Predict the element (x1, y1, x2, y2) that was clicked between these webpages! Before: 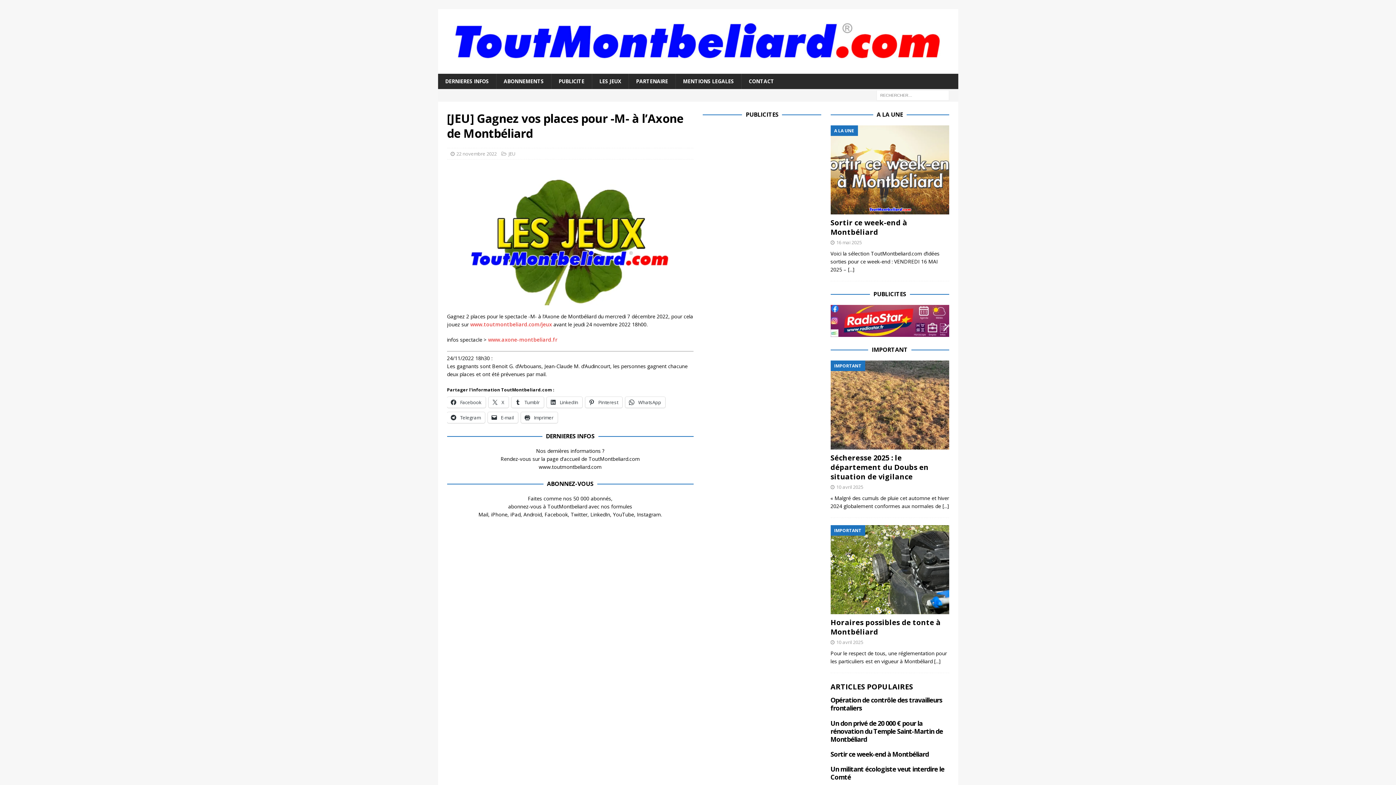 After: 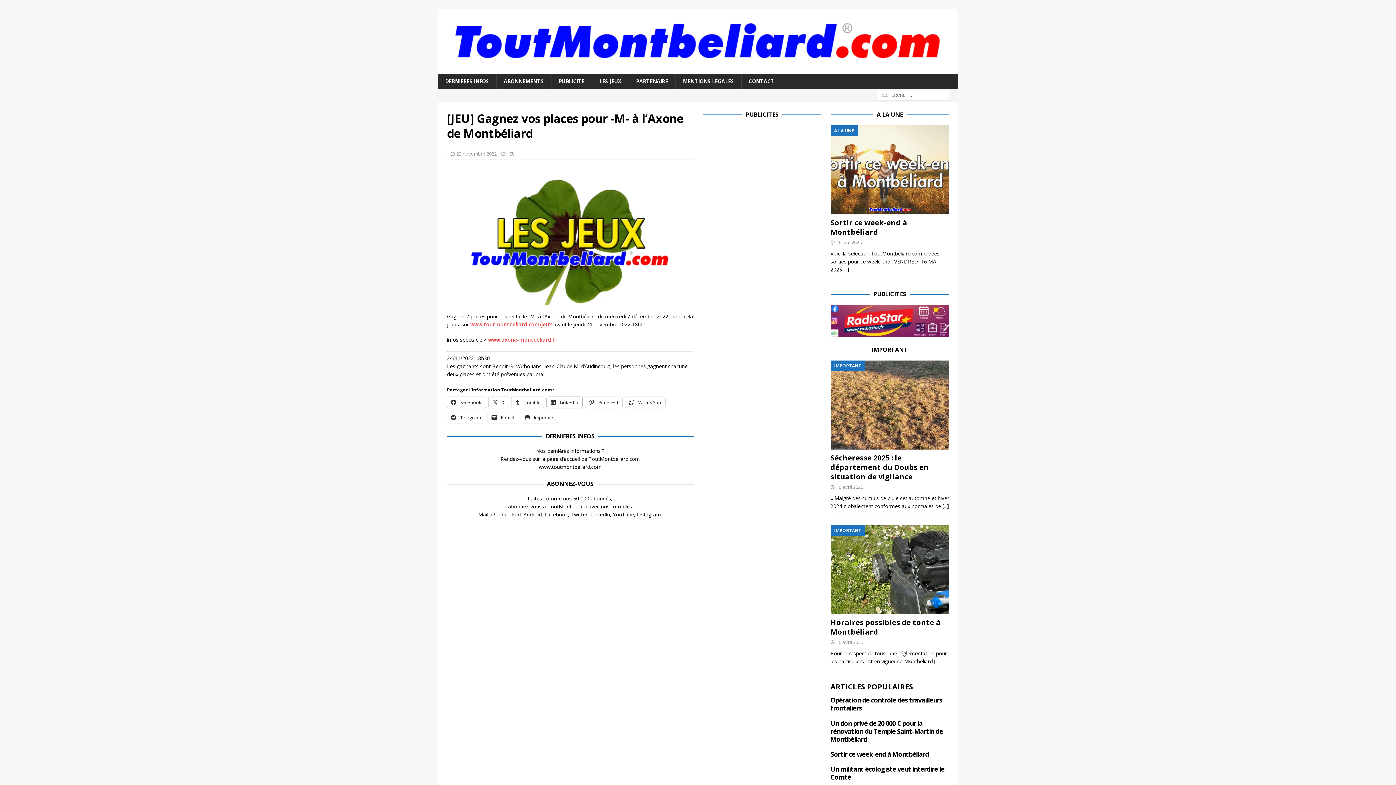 Action: label:  LinkedIn bbox: (546, 397, 582, 408)